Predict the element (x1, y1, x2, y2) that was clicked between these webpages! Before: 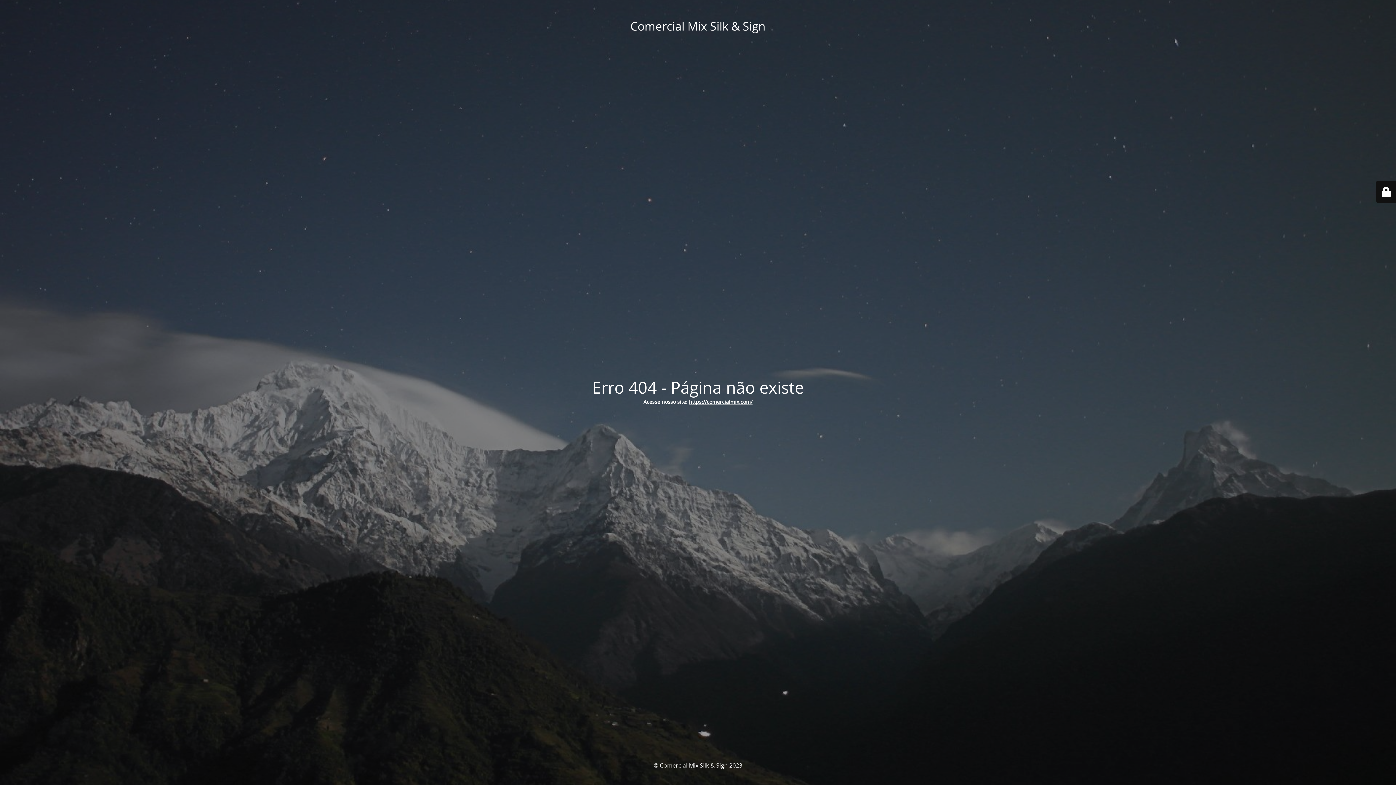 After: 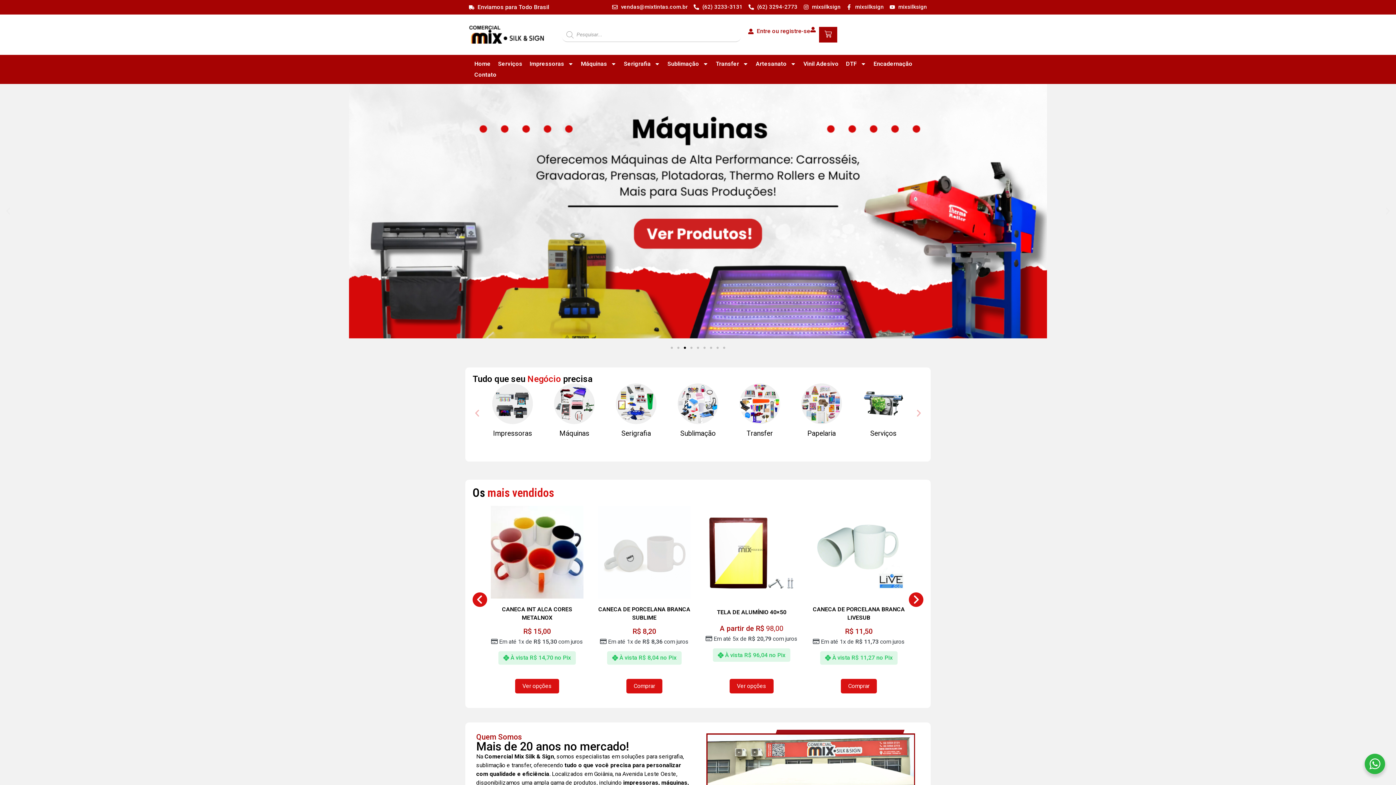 Action: label: https://comercialmix.com/ bbox: (689, 398, 752, 405)